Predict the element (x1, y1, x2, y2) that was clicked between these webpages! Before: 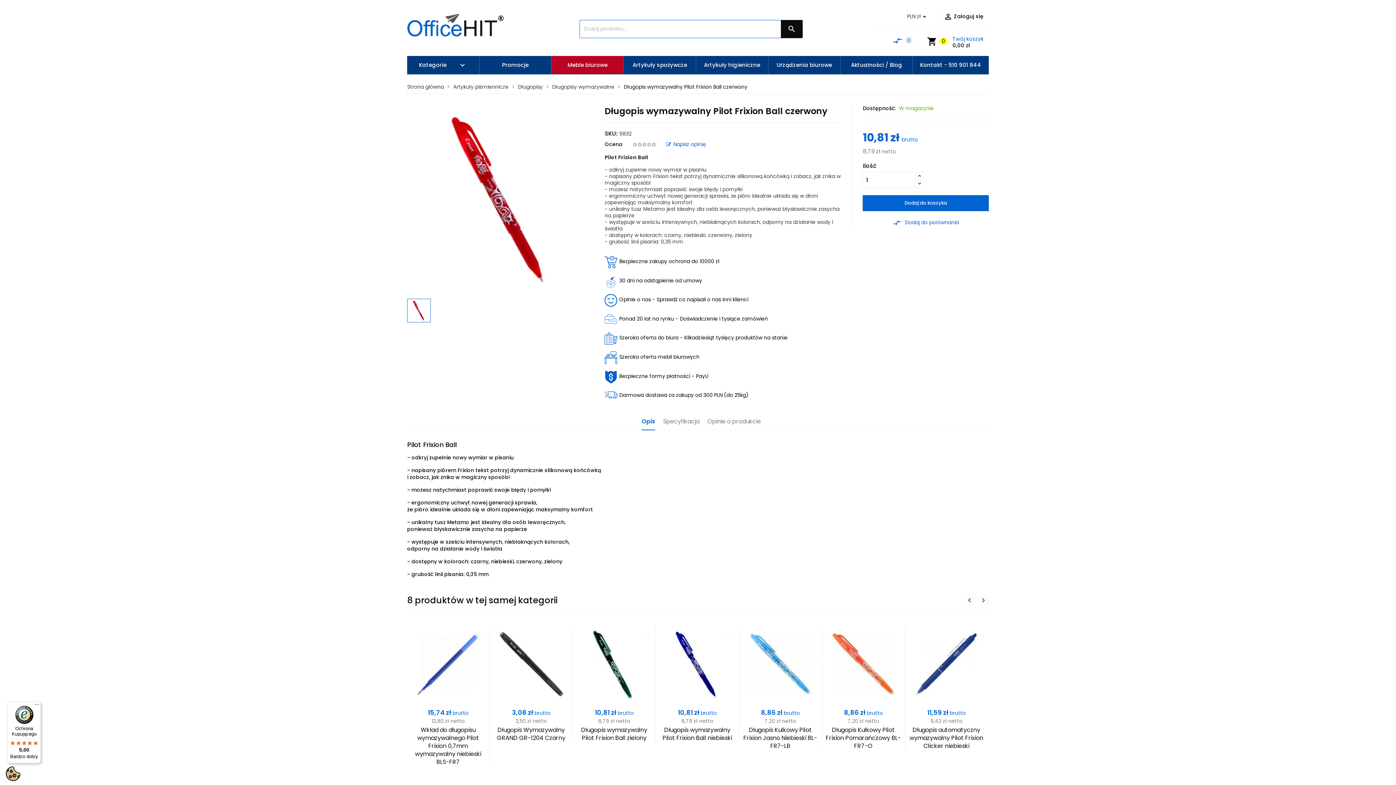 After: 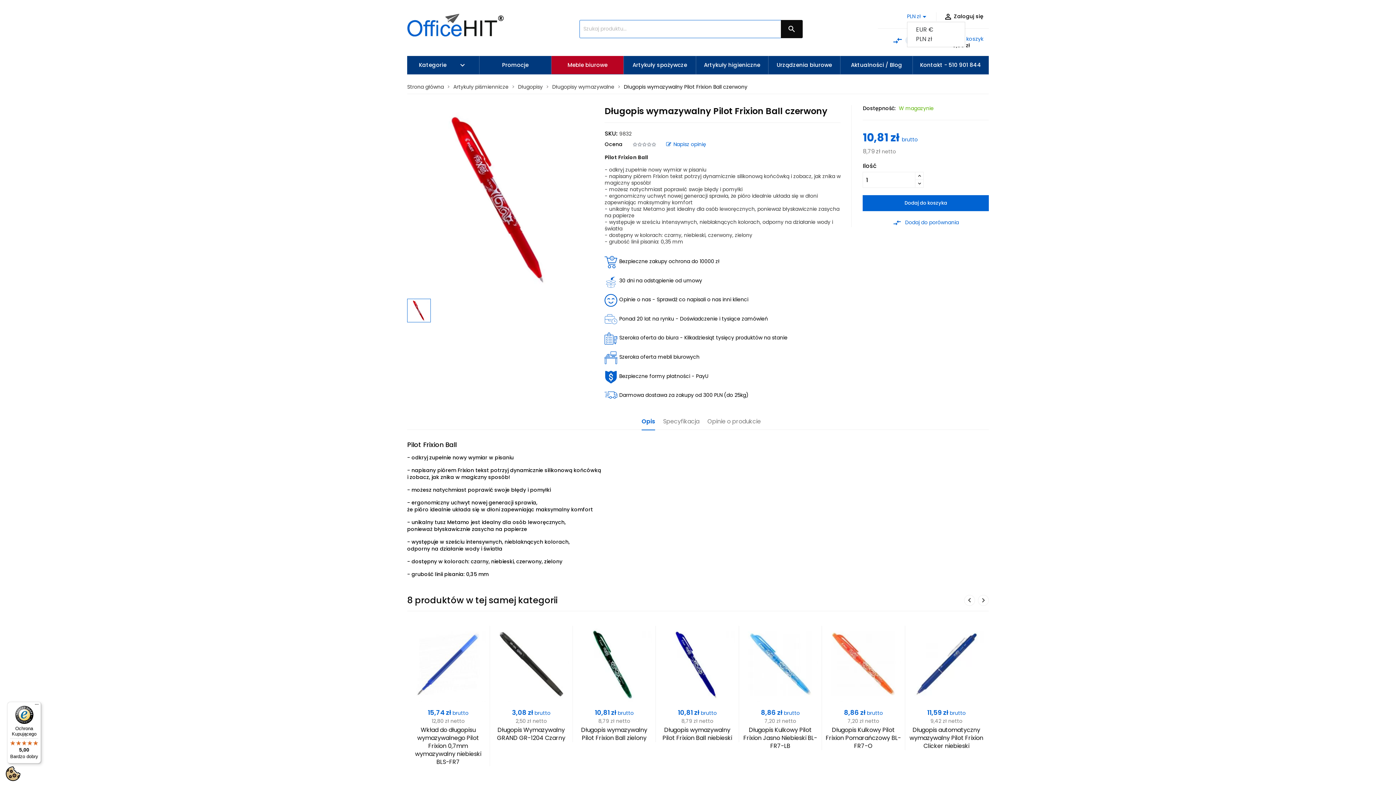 Action: label: Lista rozwijana walut bbox: (907, 12, 929, 21)